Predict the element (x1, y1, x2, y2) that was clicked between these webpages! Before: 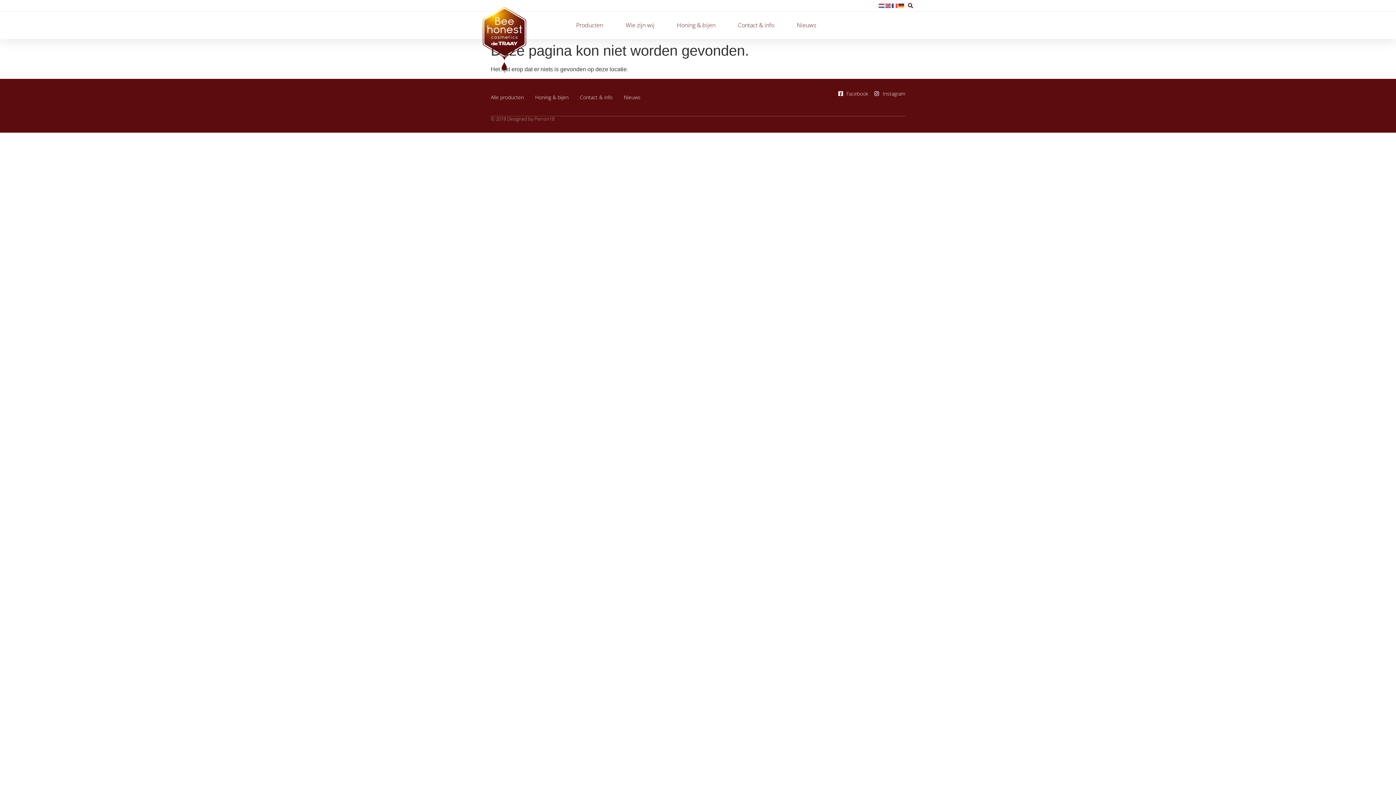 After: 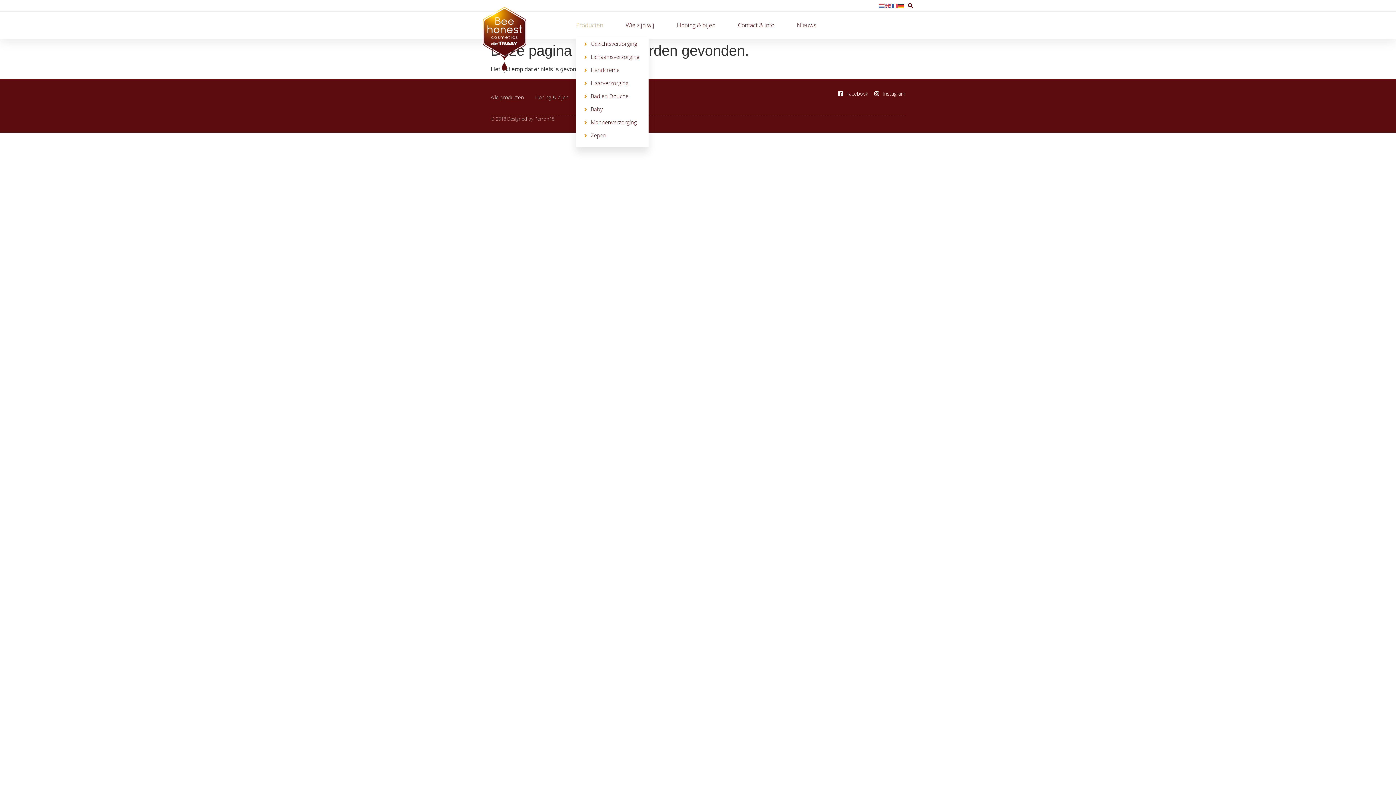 Action: bbox: (576, 17, 607, 33) label: Producten